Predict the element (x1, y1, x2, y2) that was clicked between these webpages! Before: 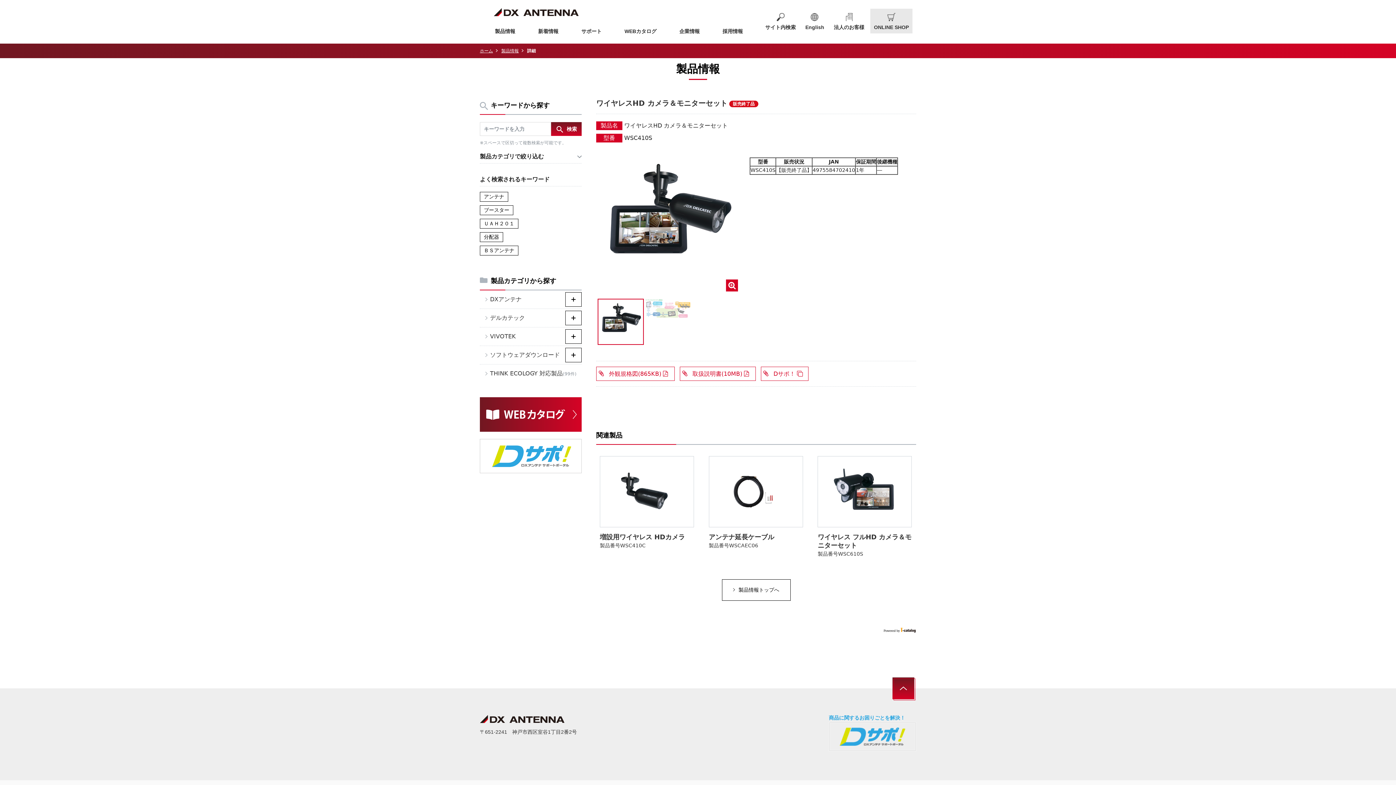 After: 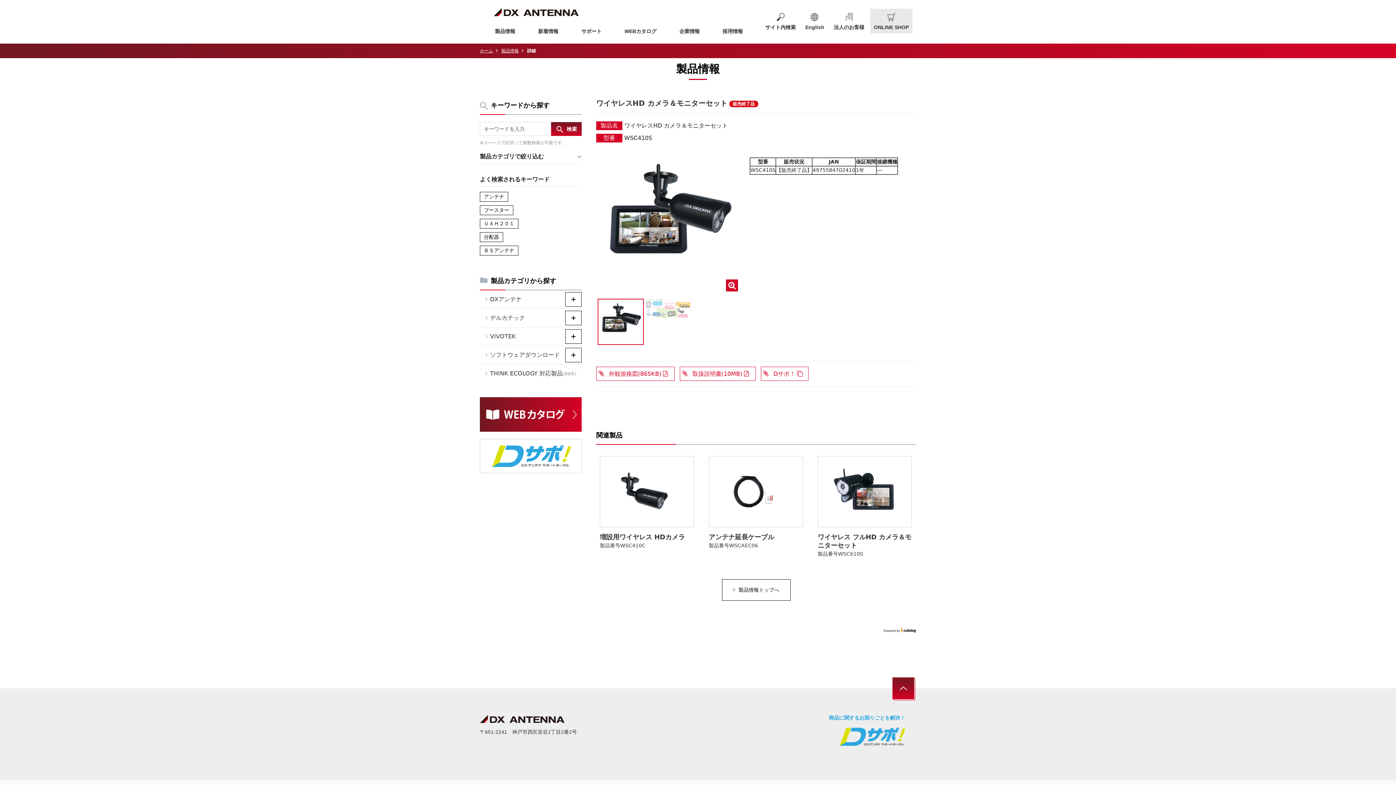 Action: label: 外観規格図(865KB) bbox: (596, 366, 674, 381)